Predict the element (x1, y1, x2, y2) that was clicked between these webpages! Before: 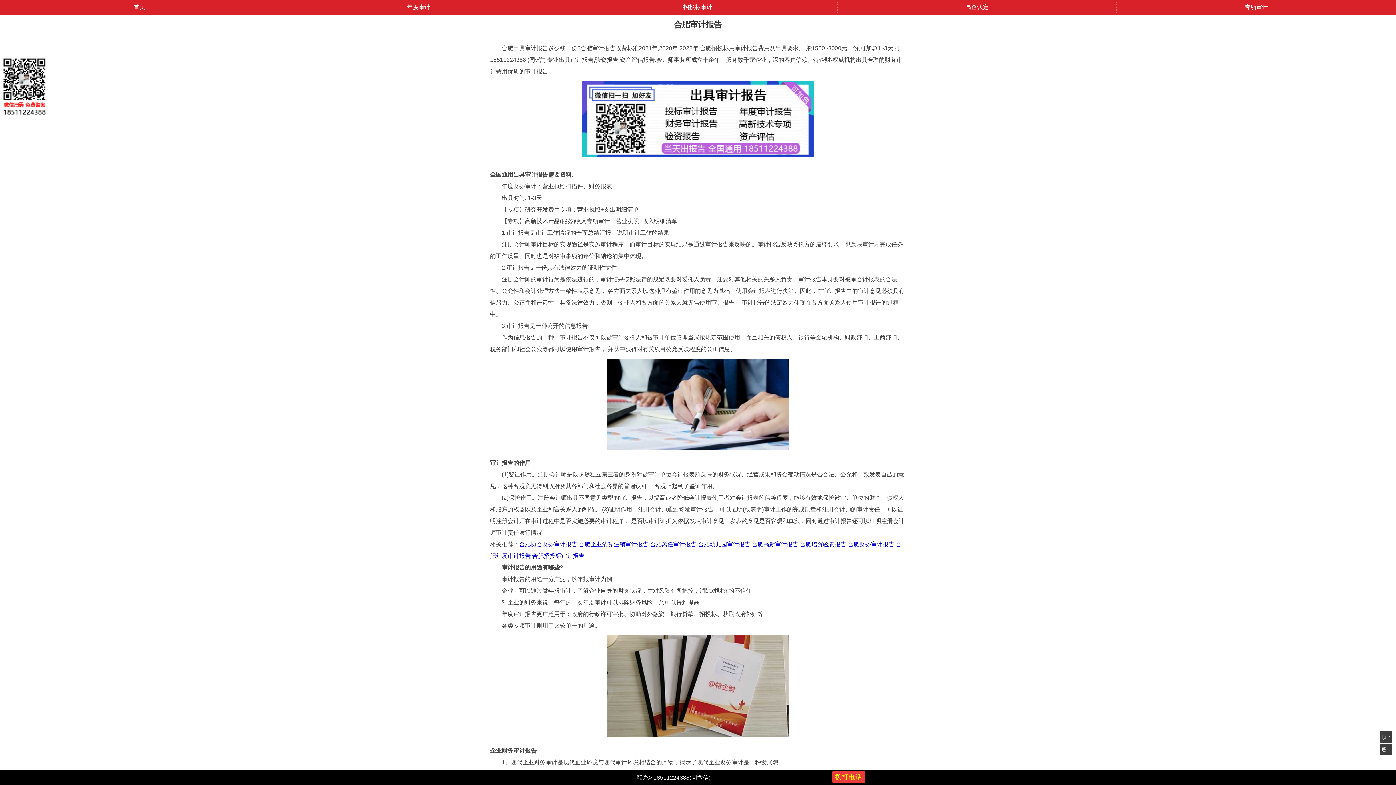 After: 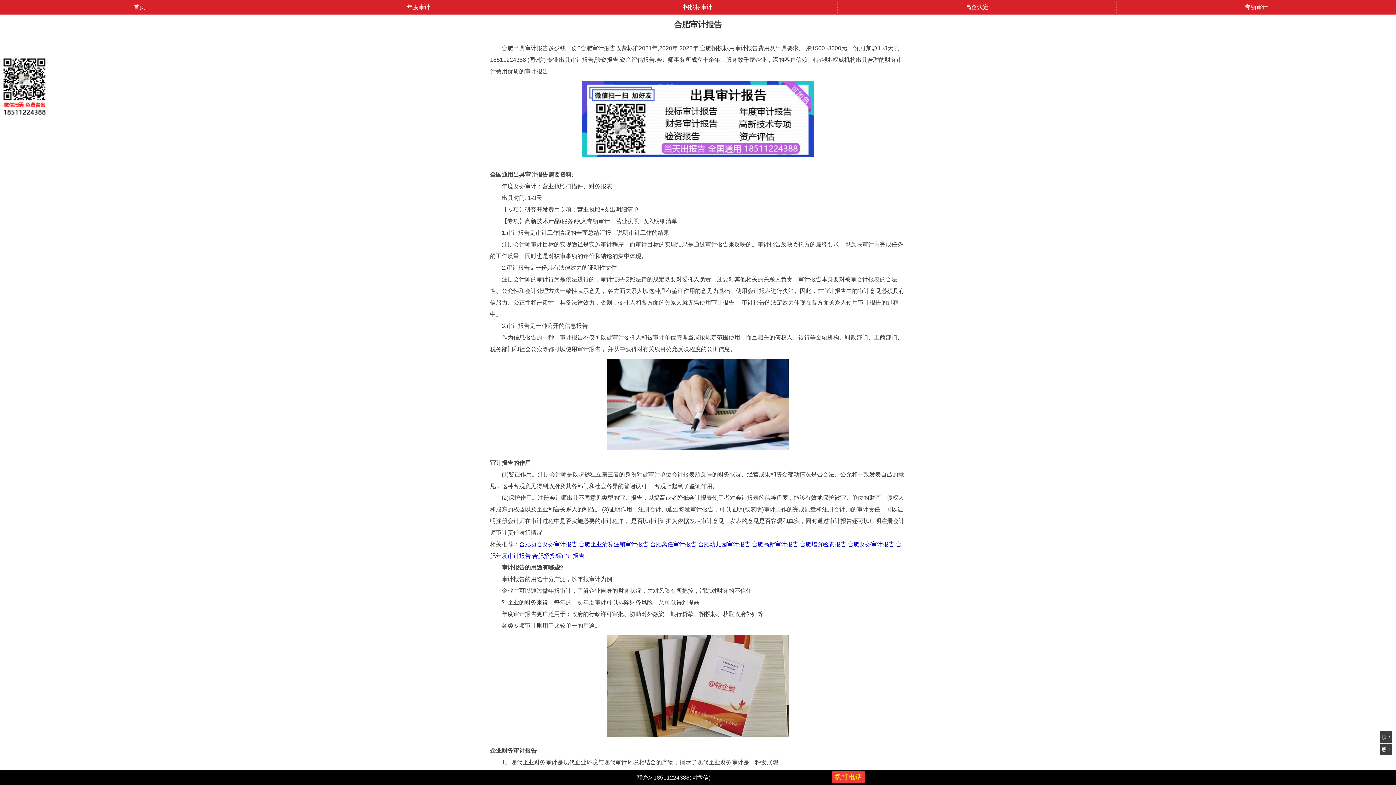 Action: label: 合肥增资验资报告 bbox: (800, 541, 846, 547)